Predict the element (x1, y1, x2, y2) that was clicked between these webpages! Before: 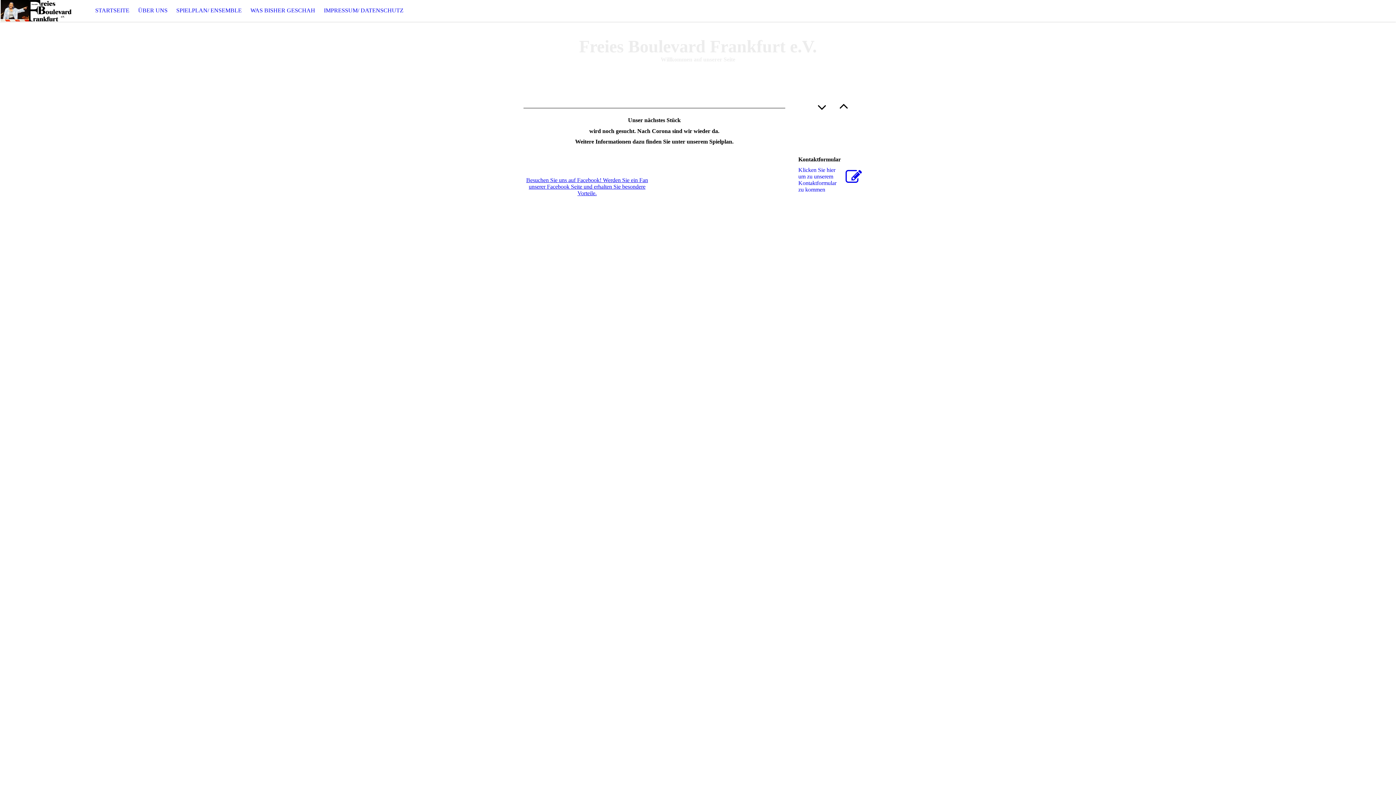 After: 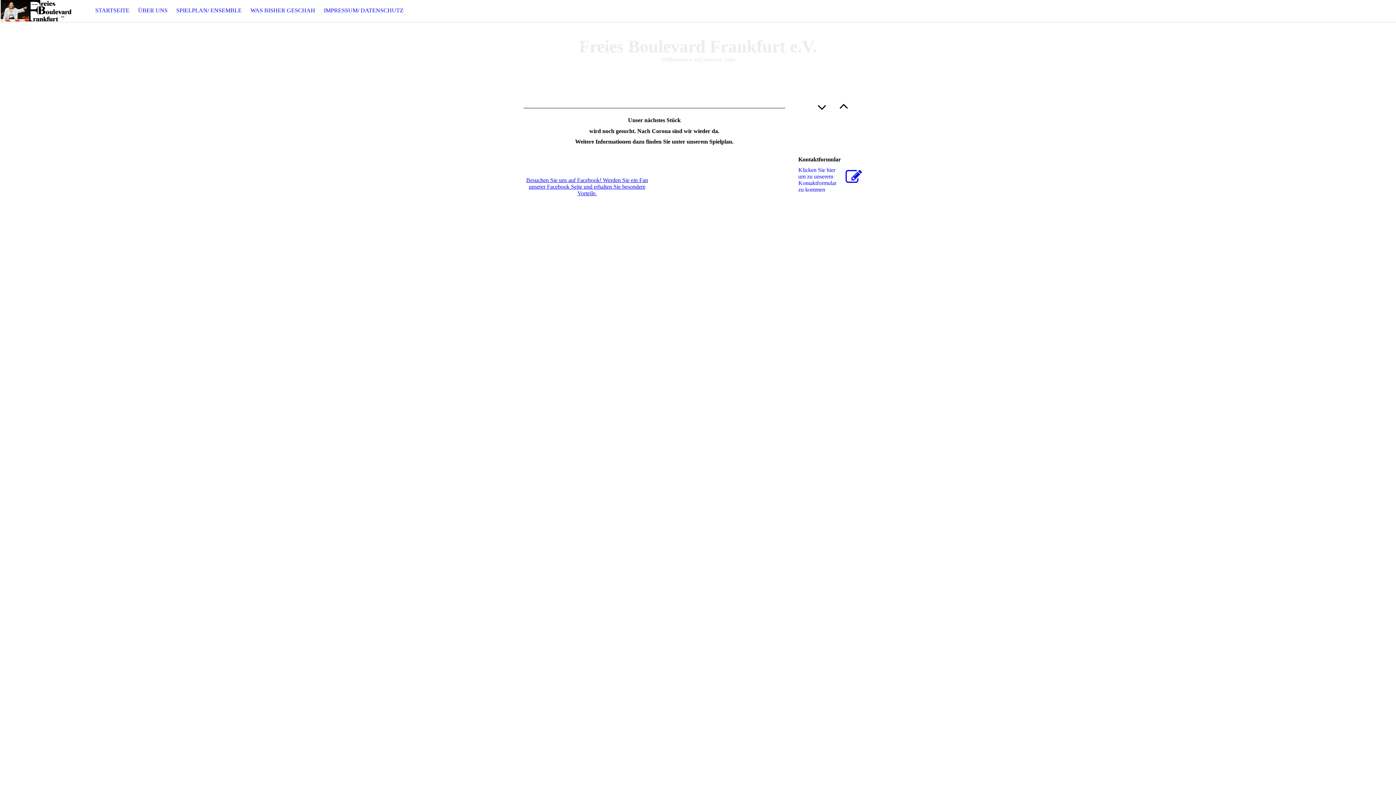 Action: label: Besuchen Sie uns auf Facebook! Werden Sie ein Fan unserer Facebook Seite und erhalten Sie besondere Vorteile. bbox: (526, 177, 648, 196)